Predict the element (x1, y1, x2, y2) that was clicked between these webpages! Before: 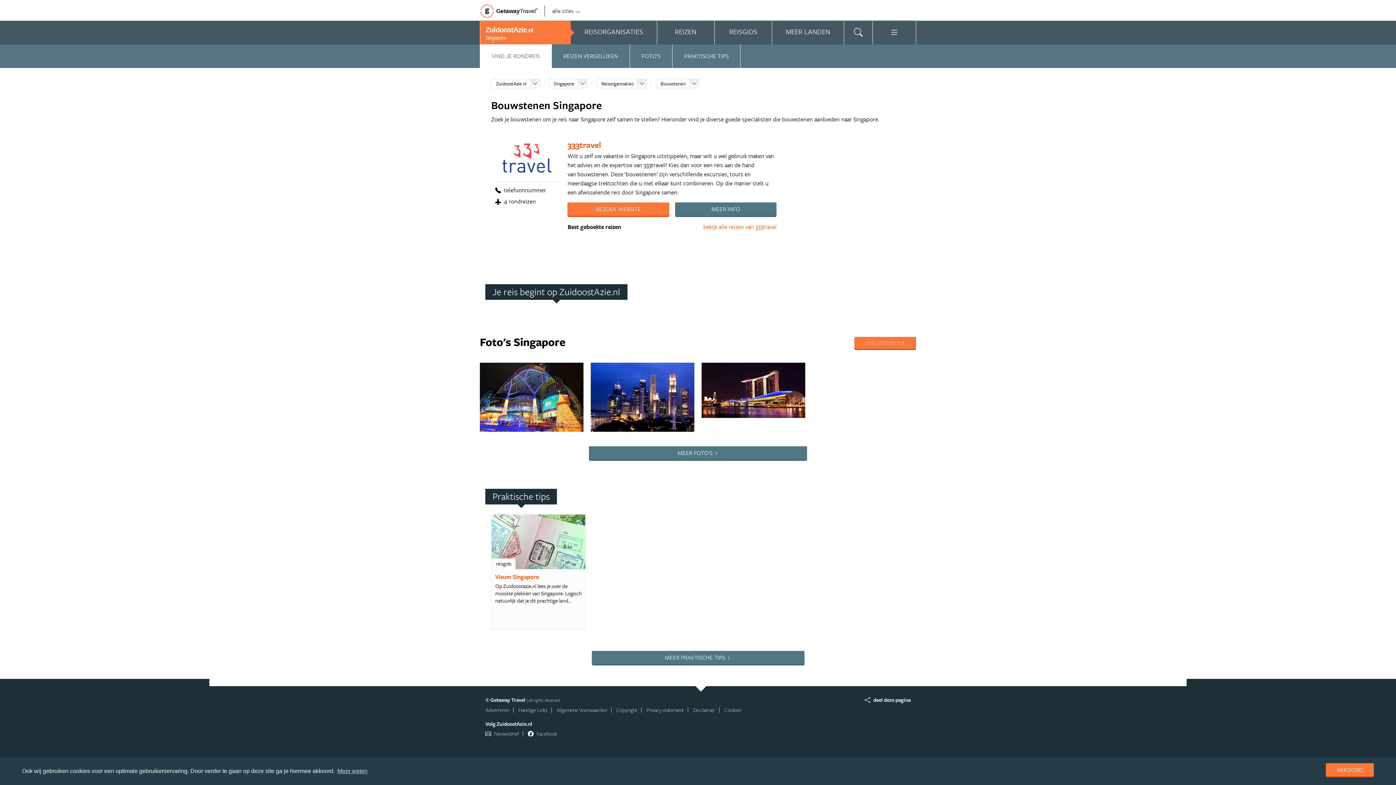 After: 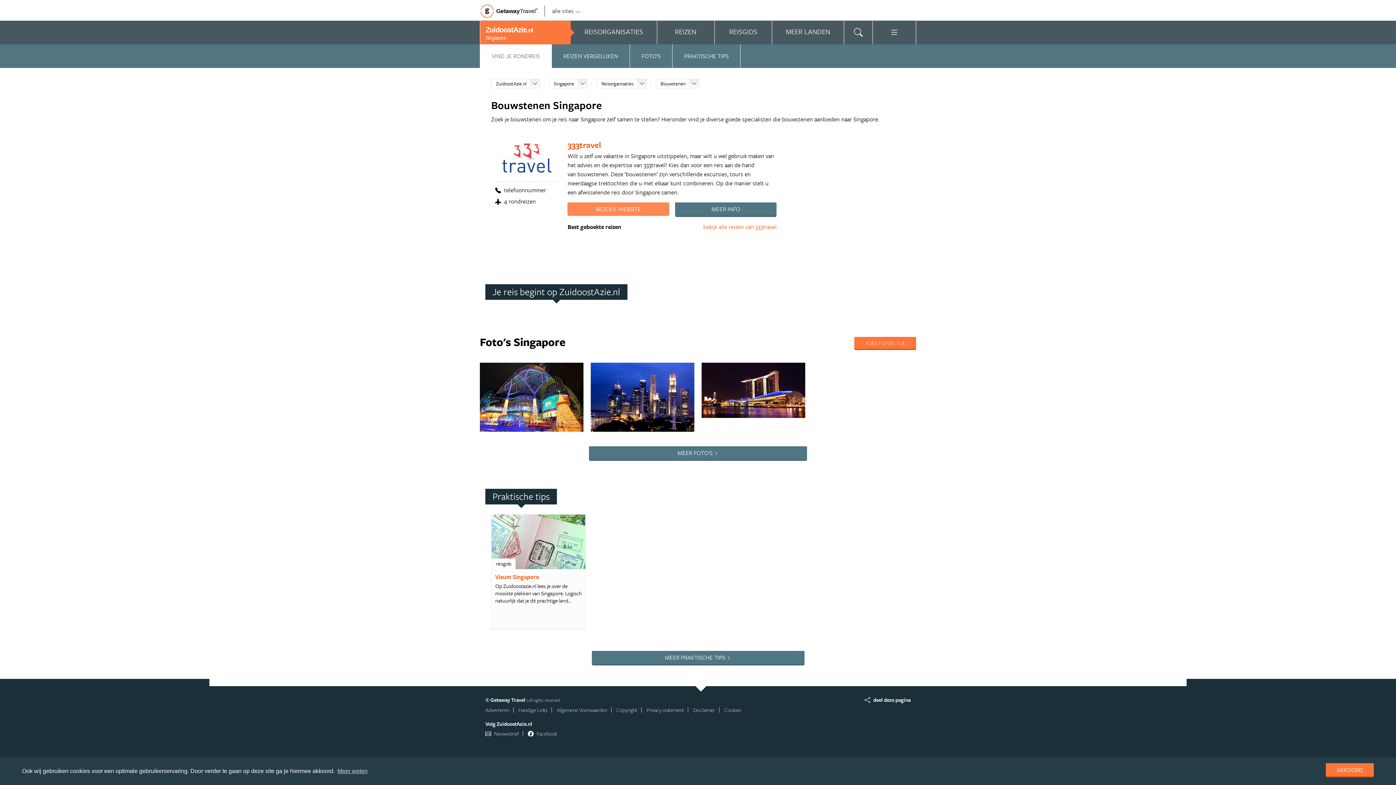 Action: bbox: (567, 202, 669, 216) label: BEZOEK WEBSITE